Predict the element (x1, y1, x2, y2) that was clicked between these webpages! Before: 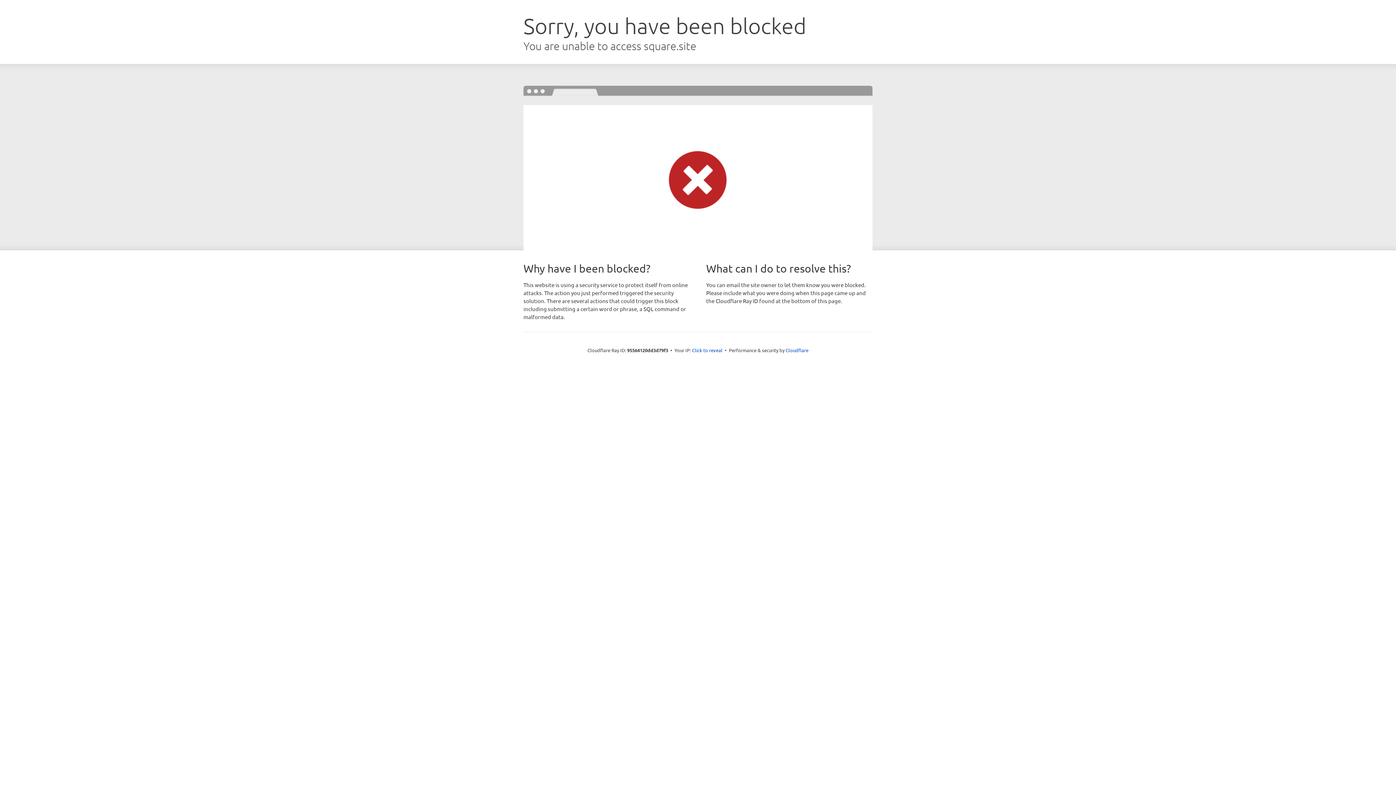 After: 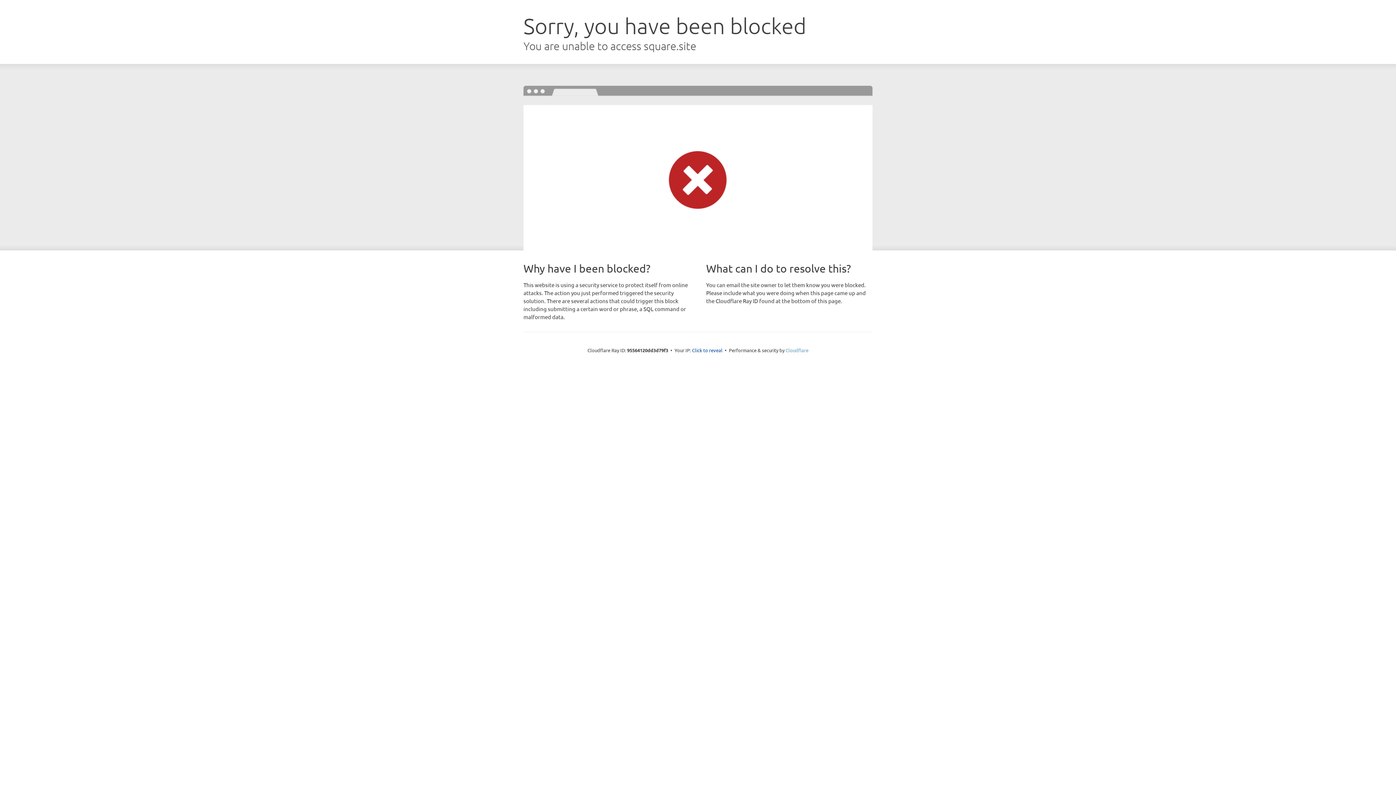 Action: label: Cloudflare bbox: (785, 347, 808, 353)